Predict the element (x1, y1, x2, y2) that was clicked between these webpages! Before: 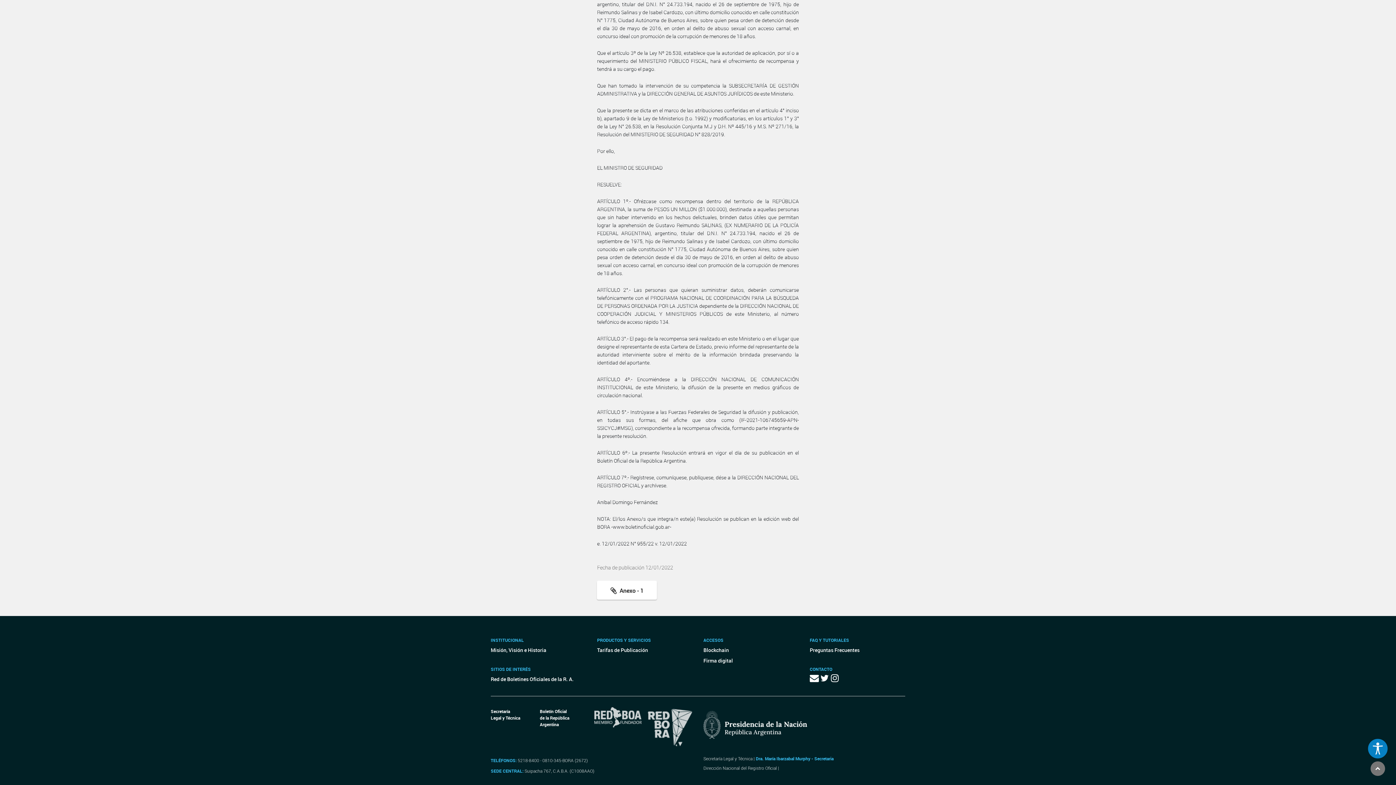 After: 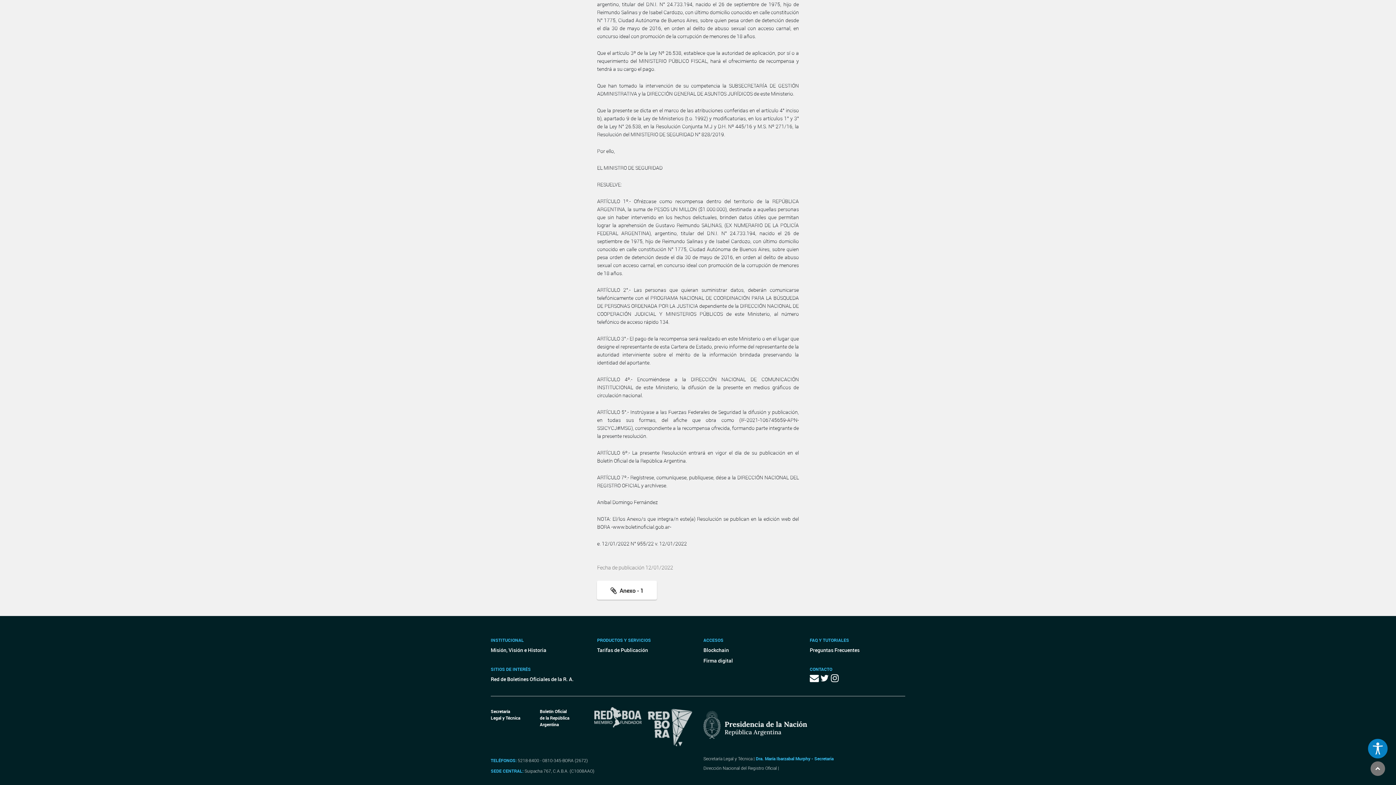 Action: bbox: (820, 675, 831, 683) label:  